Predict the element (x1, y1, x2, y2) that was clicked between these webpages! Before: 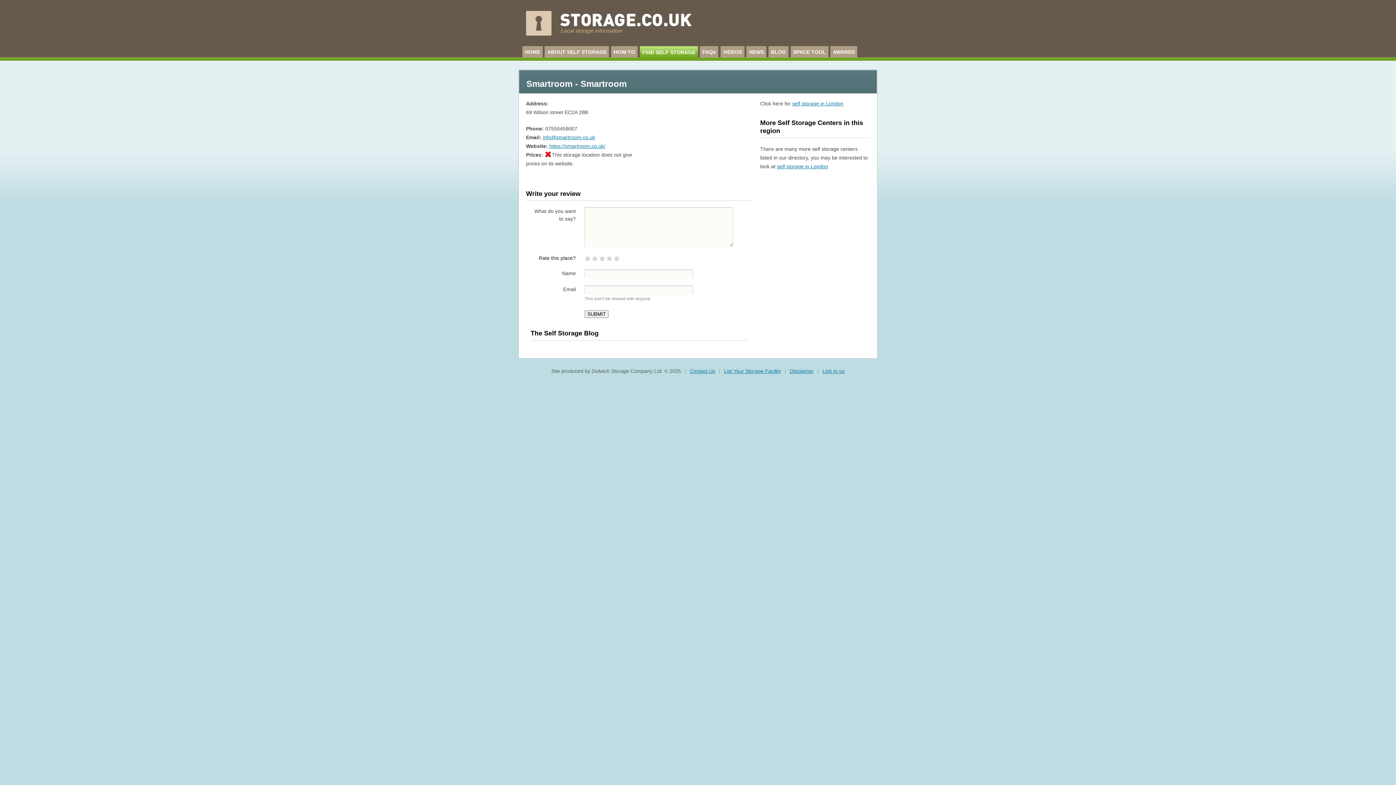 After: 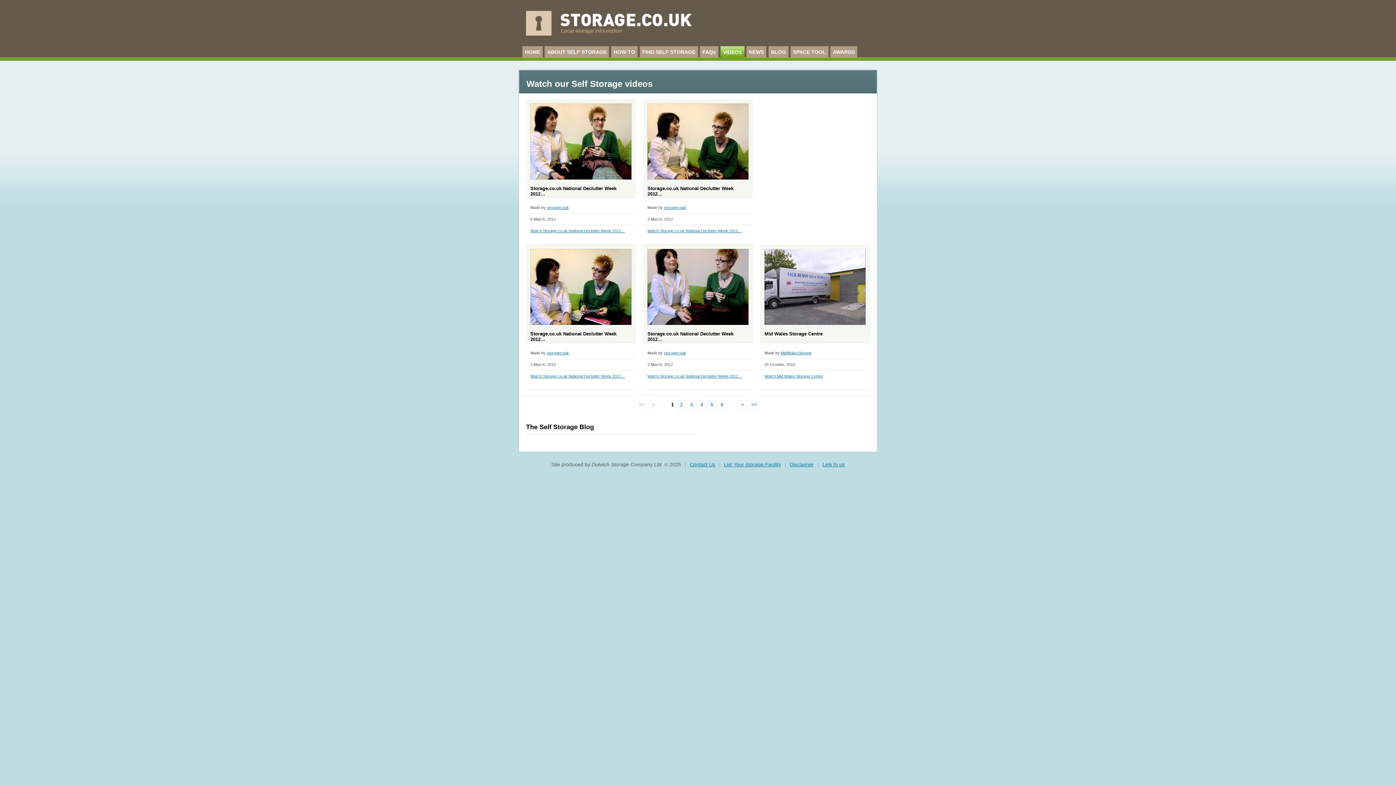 Action: label: VIDEOS bbox: (720, 45, 744, 57)